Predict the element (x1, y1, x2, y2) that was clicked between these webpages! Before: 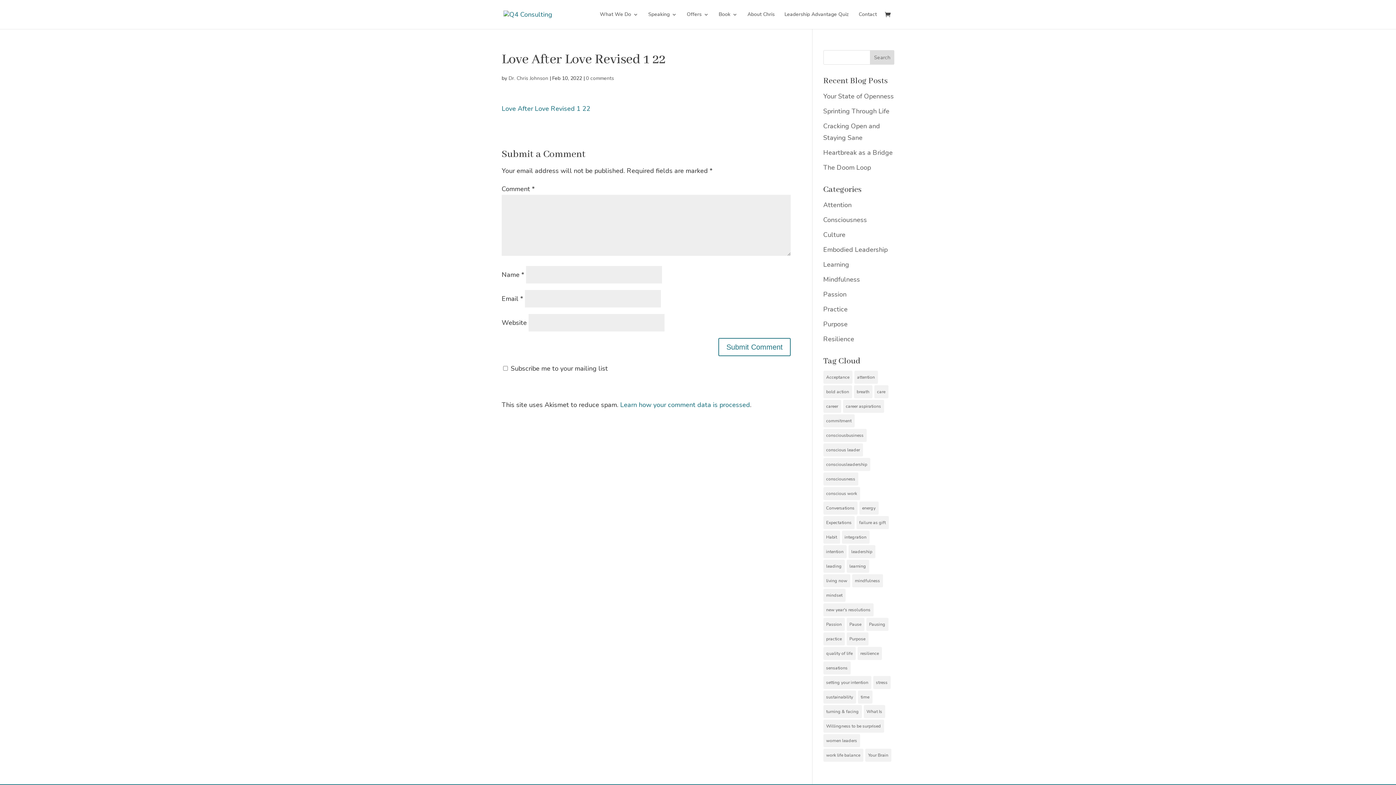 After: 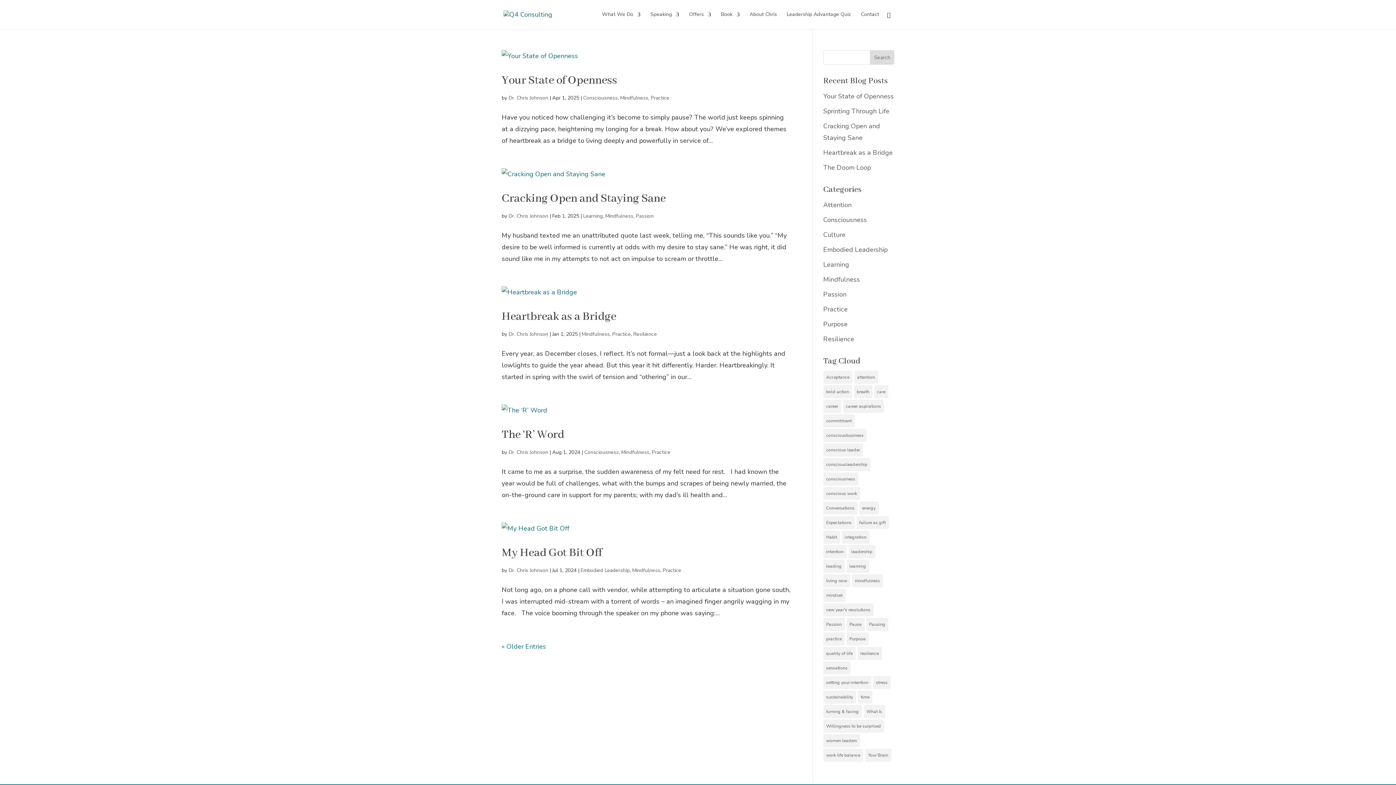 Action: label: practice (66 items) bbox: (823, 632, 844, 645)